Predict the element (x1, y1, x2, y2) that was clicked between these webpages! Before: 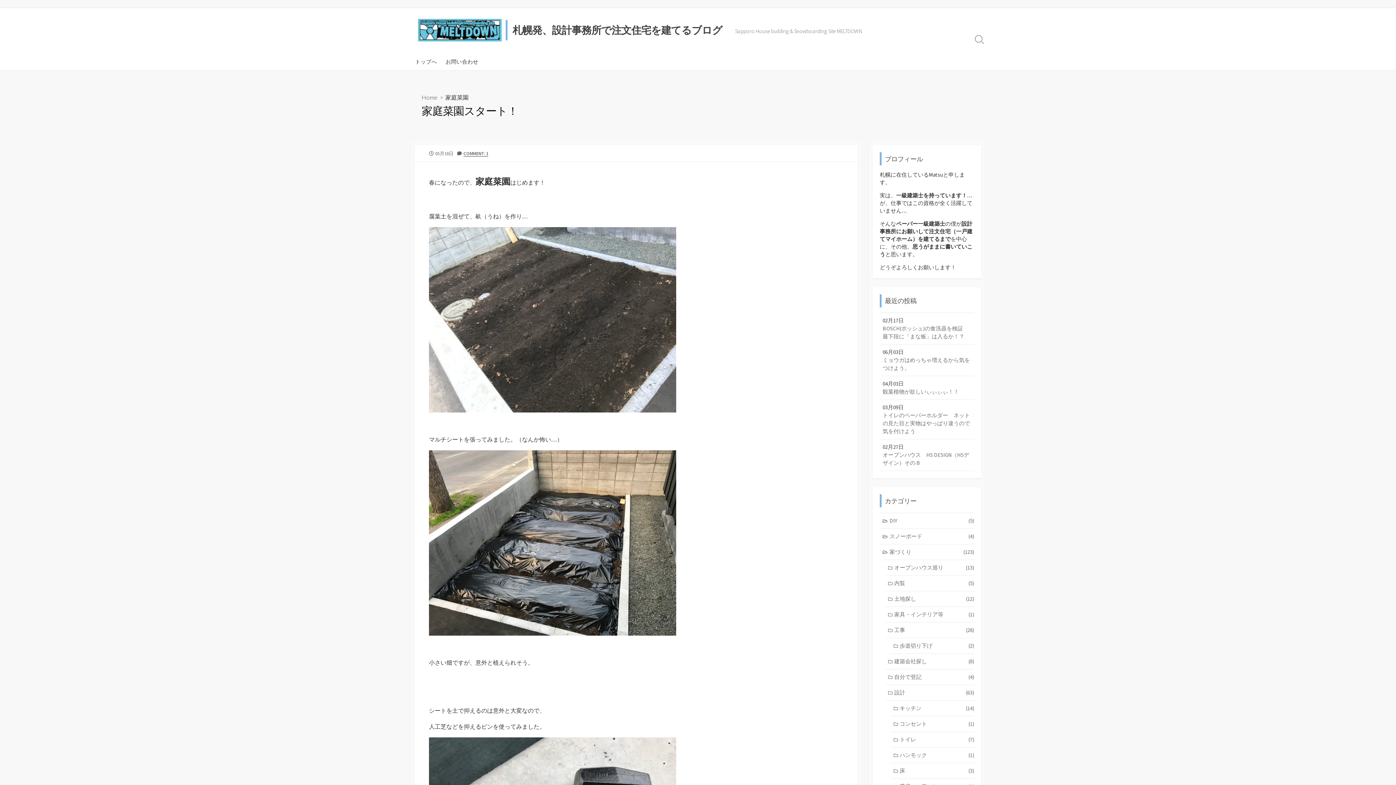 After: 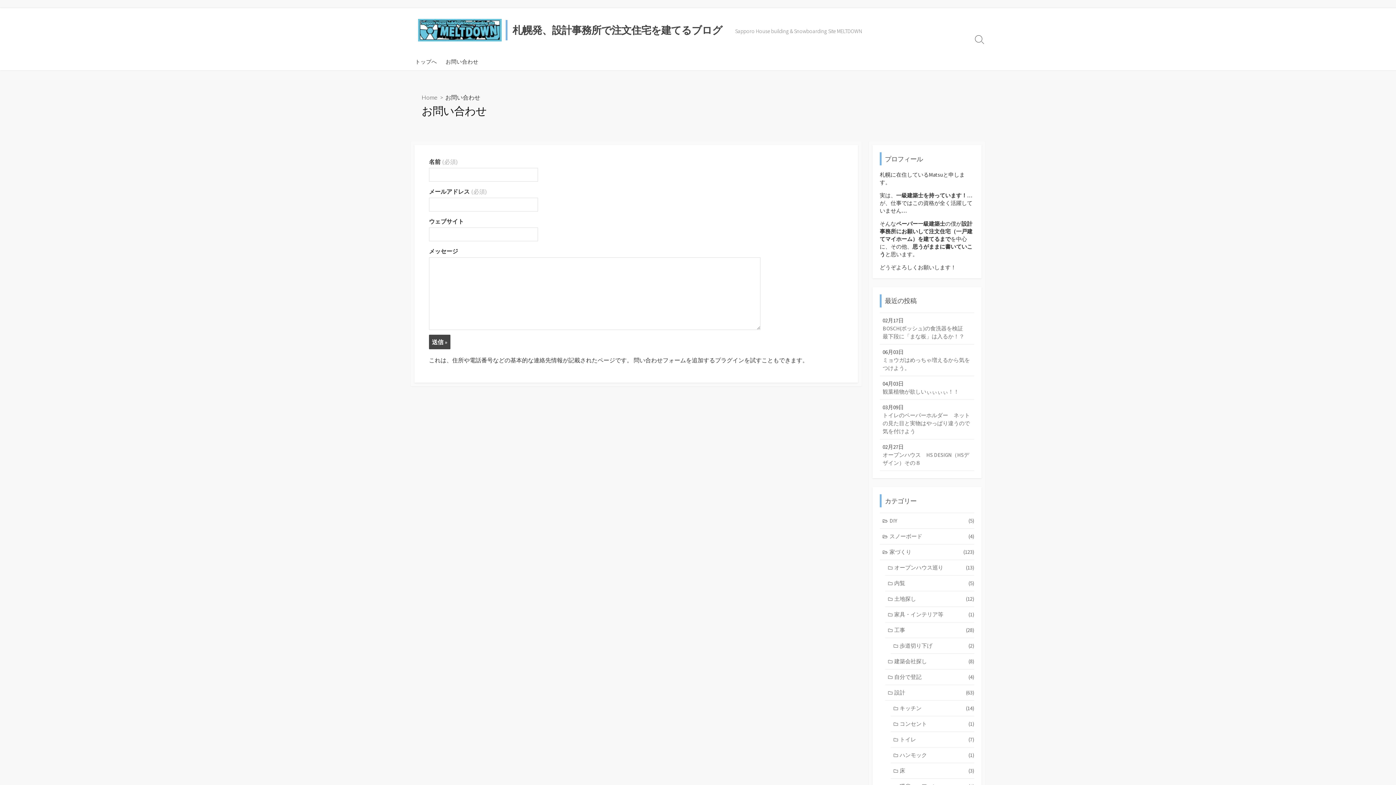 Action: label: お問い合わせ bbox: (441, 52, 482, 70)